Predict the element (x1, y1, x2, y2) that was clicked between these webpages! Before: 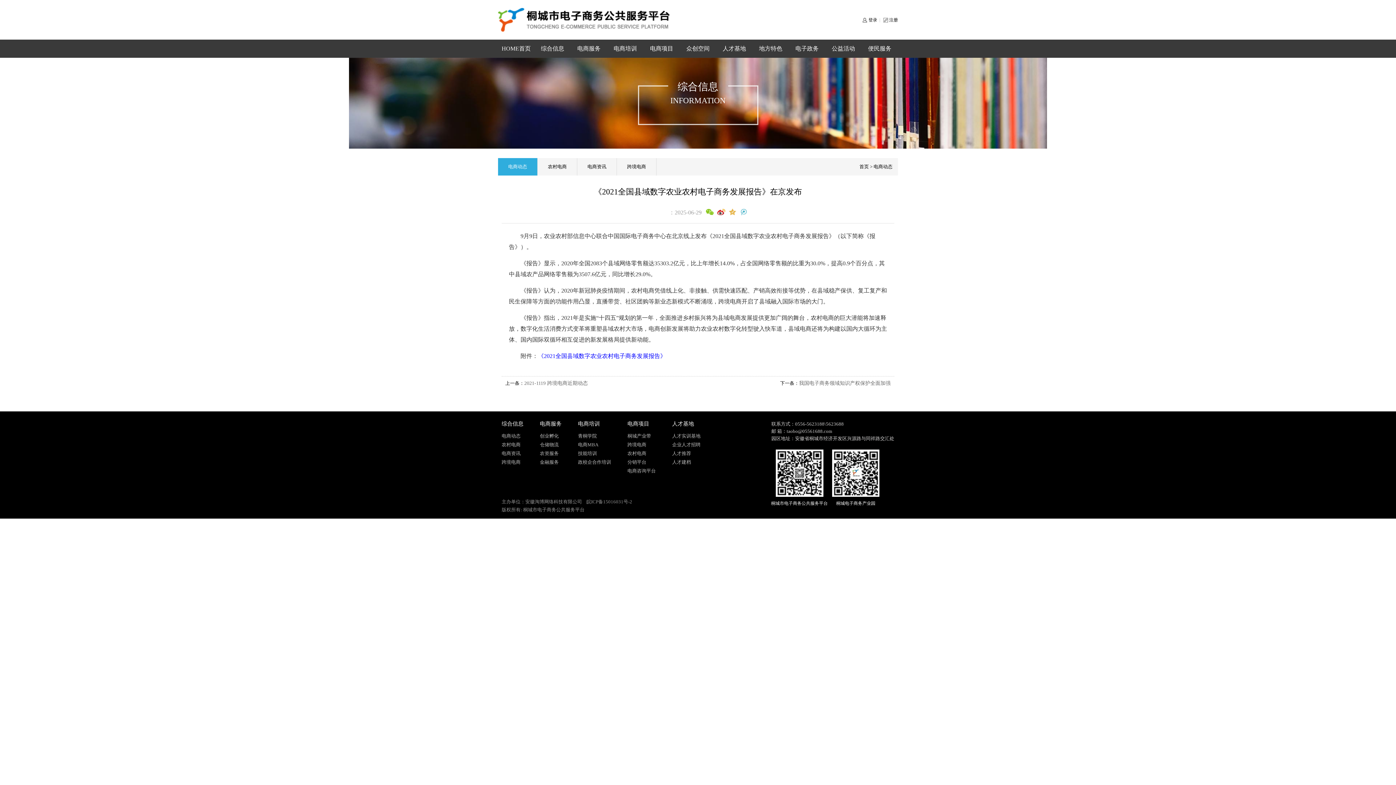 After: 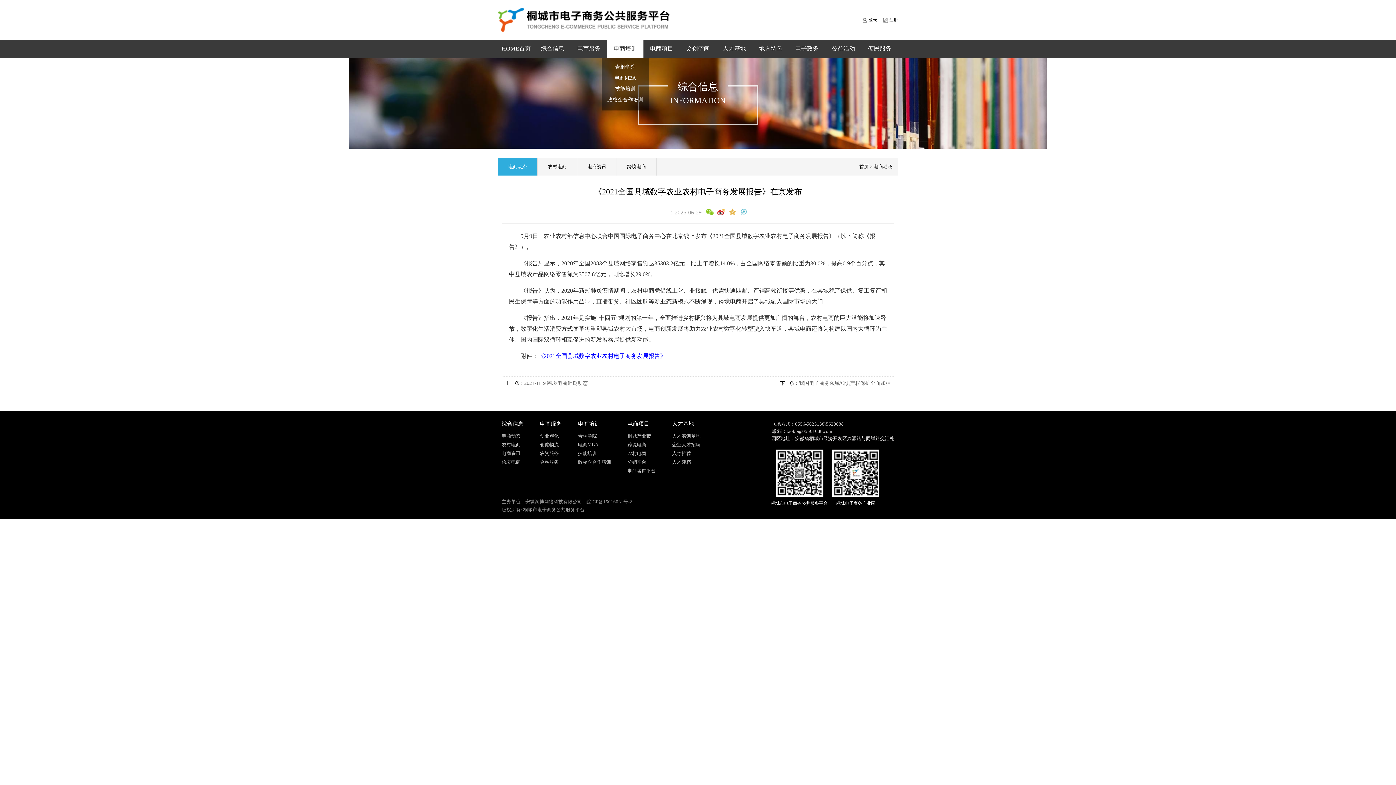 Action: bbox: (607, 39, 643, 57) label: 电商培训